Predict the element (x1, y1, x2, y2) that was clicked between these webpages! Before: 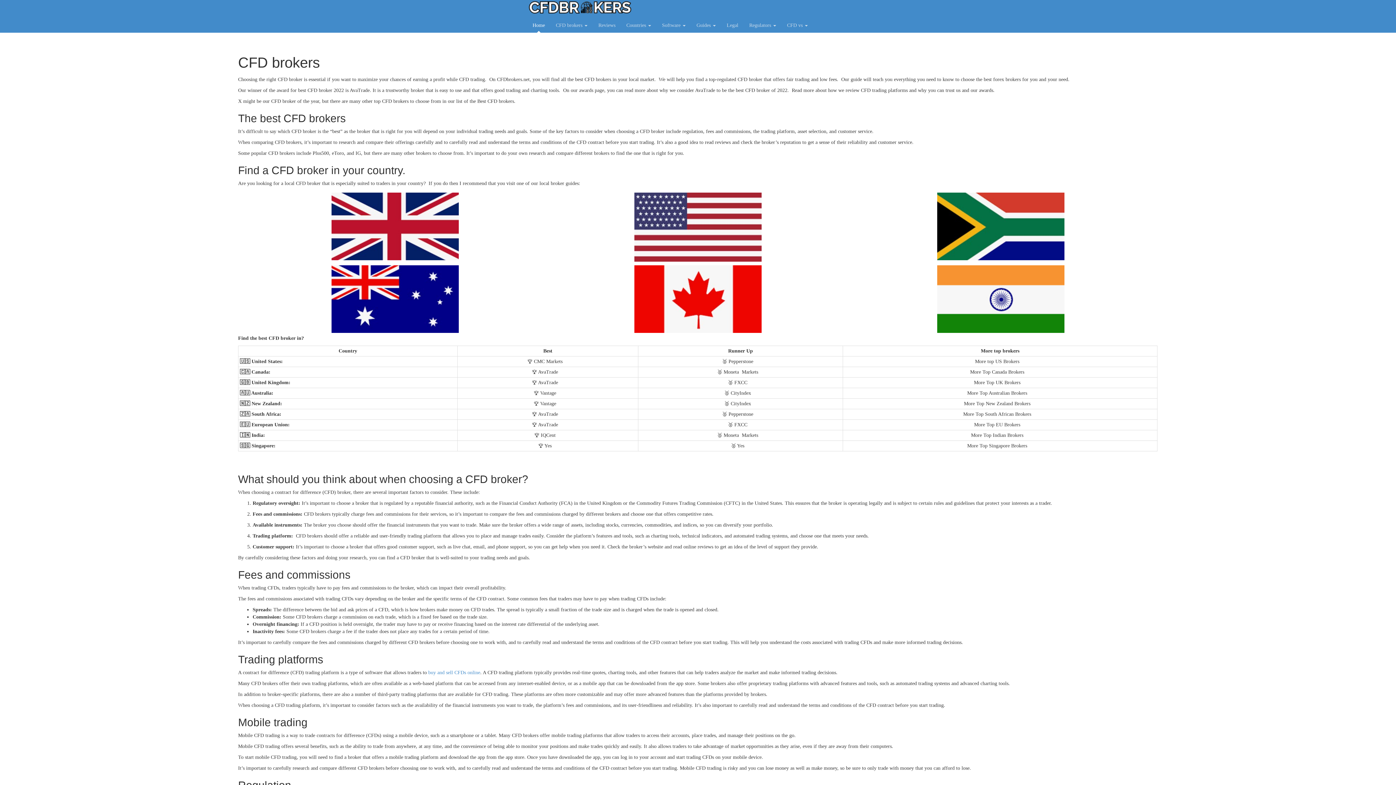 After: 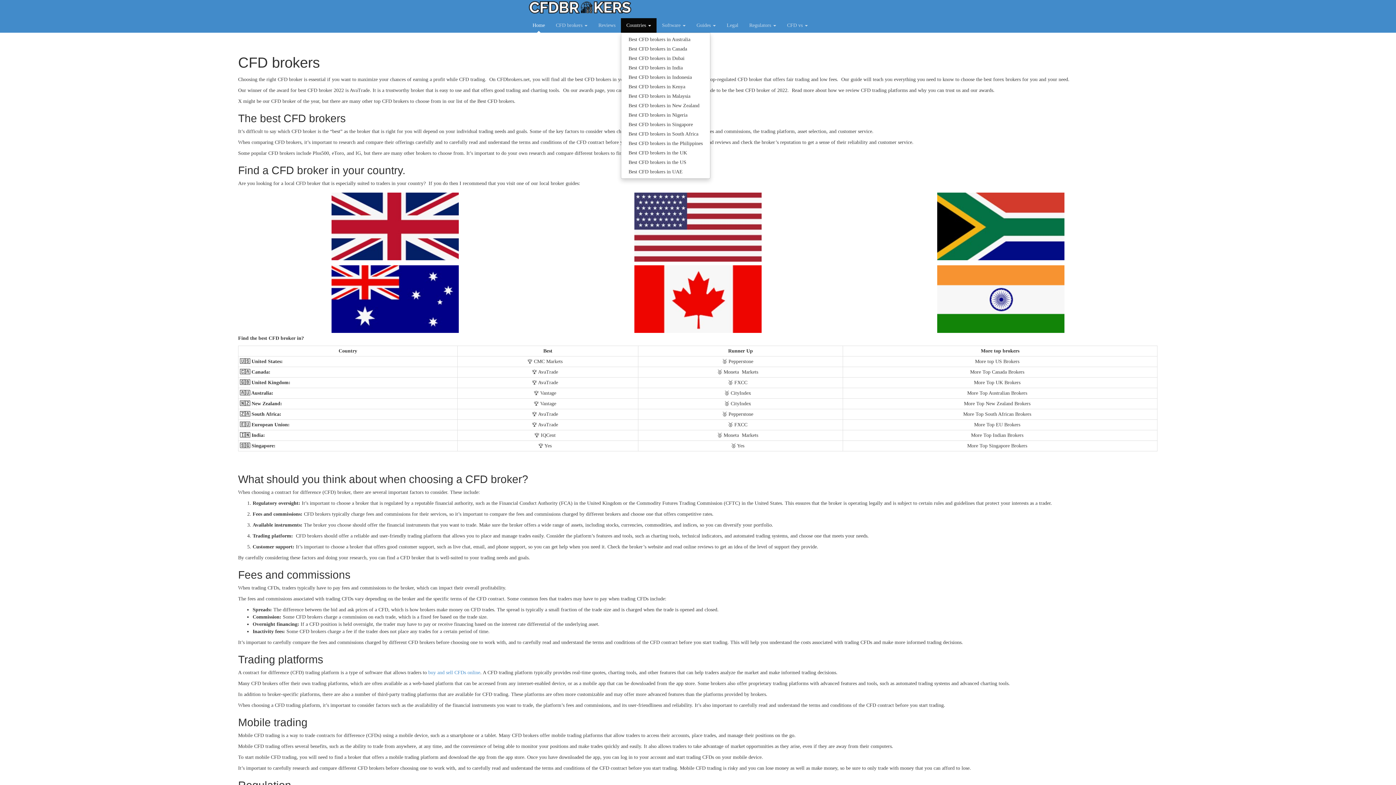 Action: label: Countries  bbox: (621, 18, 656, 32)